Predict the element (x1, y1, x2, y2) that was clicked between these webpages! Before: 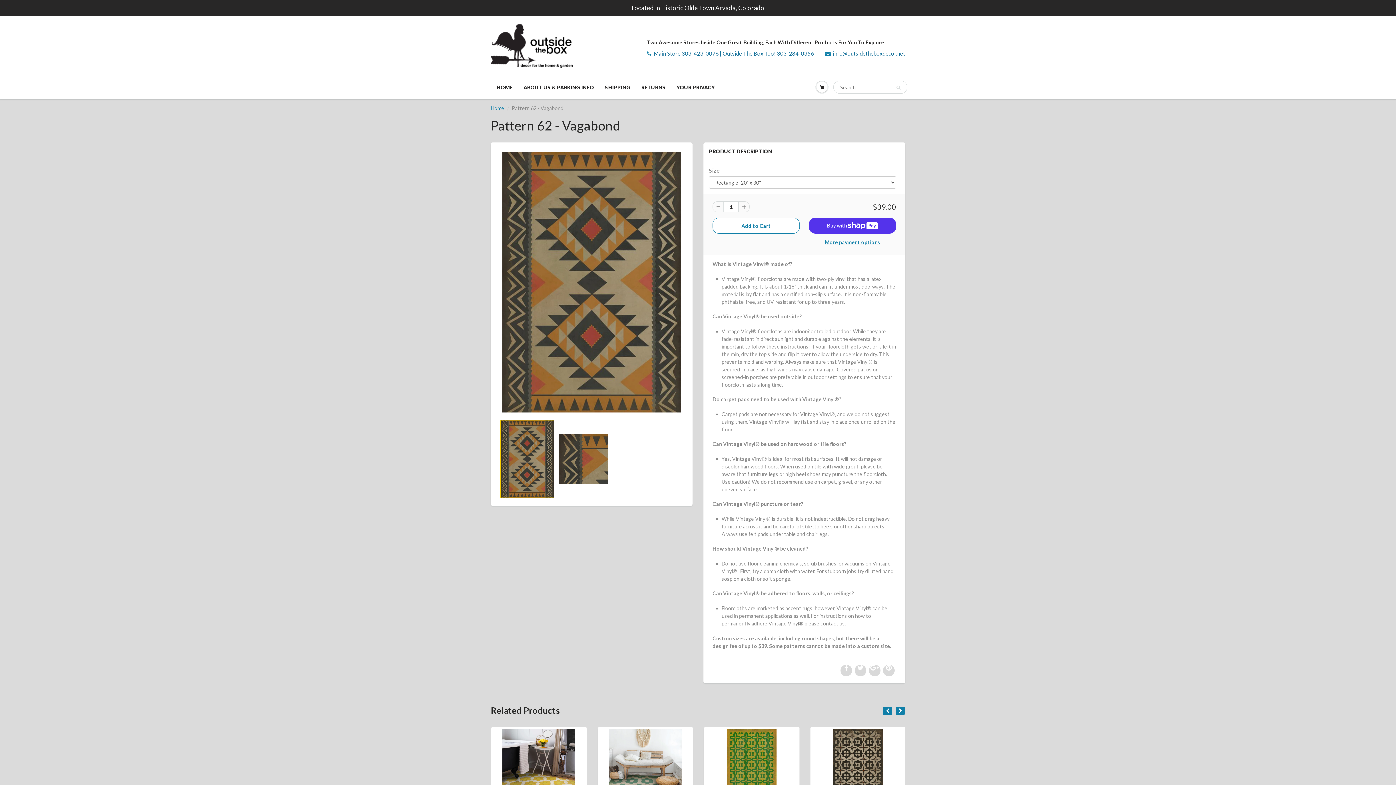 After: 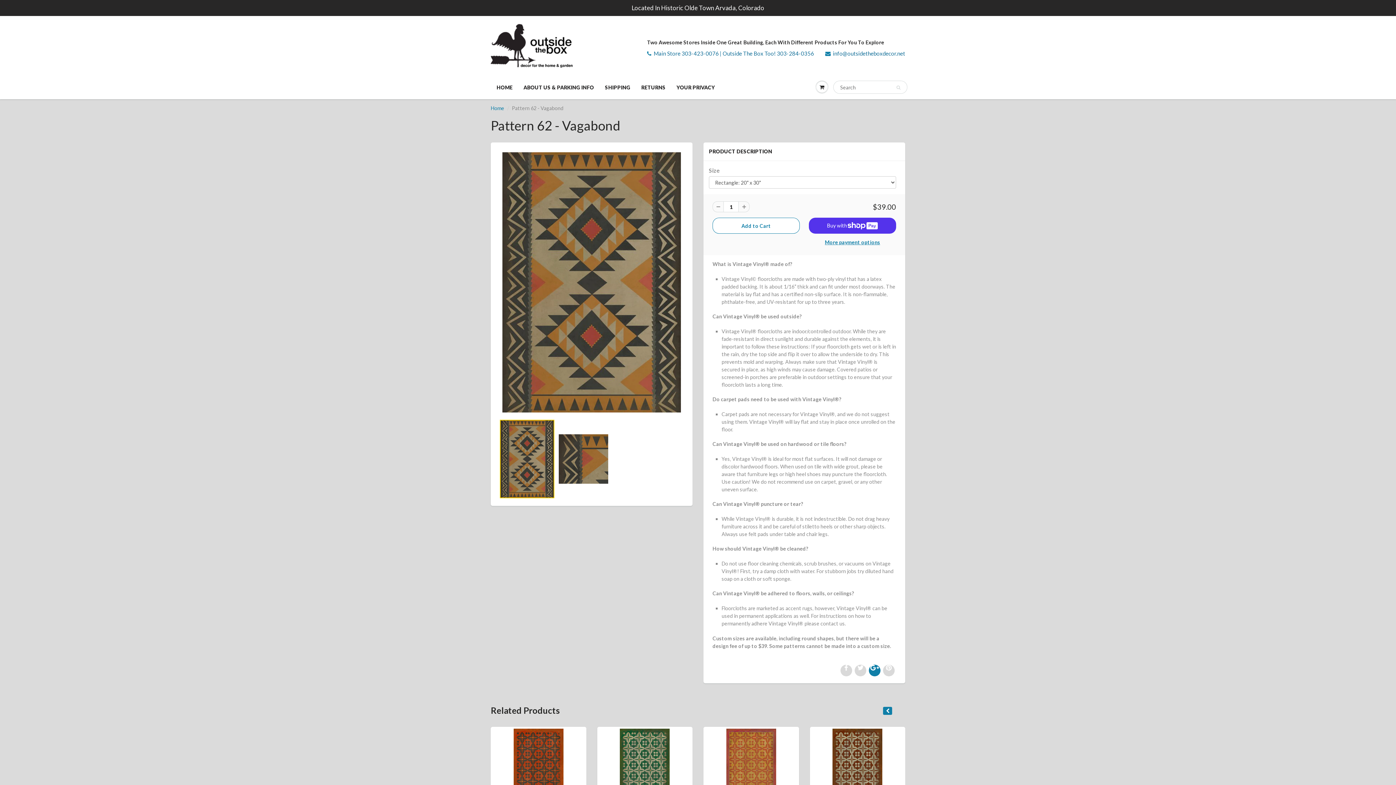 Action: bbox: (869, 665, 880, 676)